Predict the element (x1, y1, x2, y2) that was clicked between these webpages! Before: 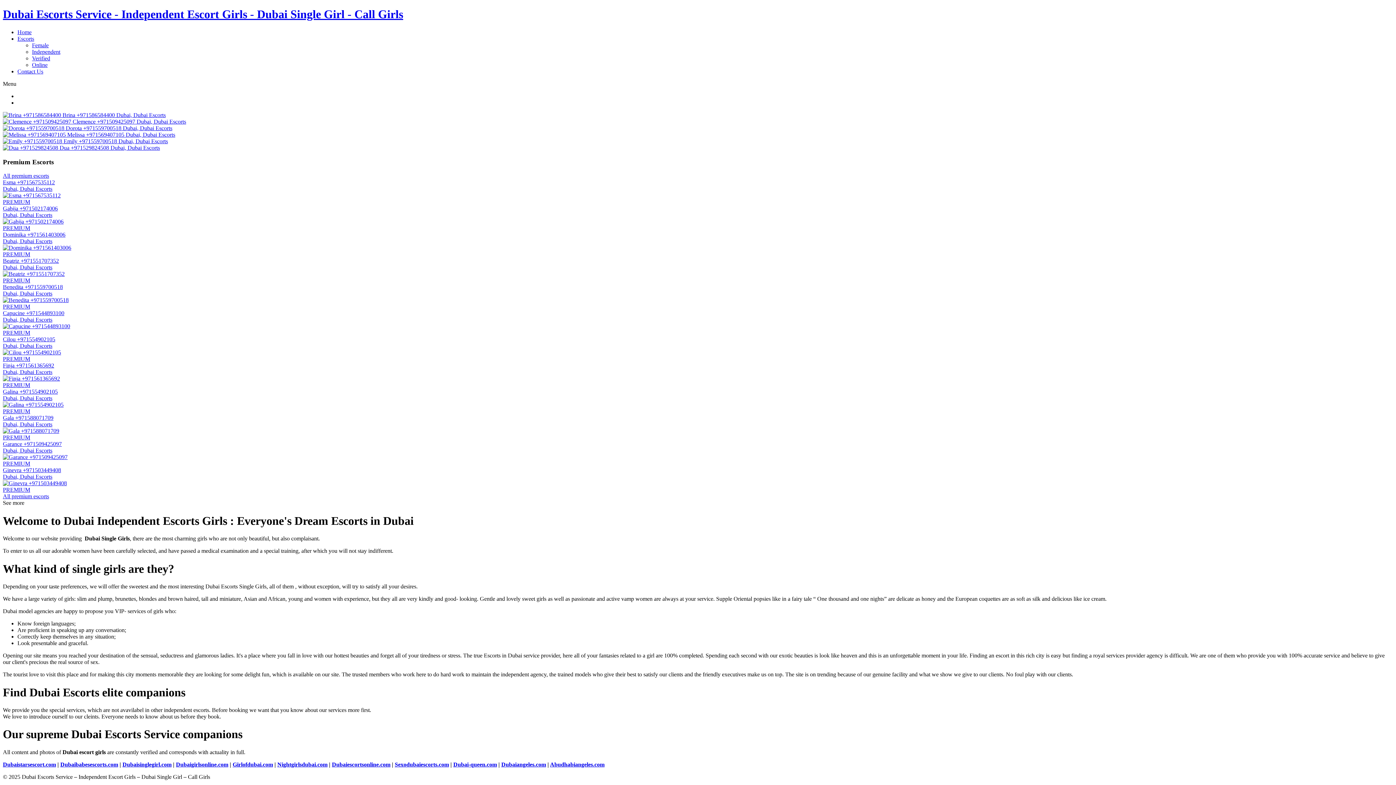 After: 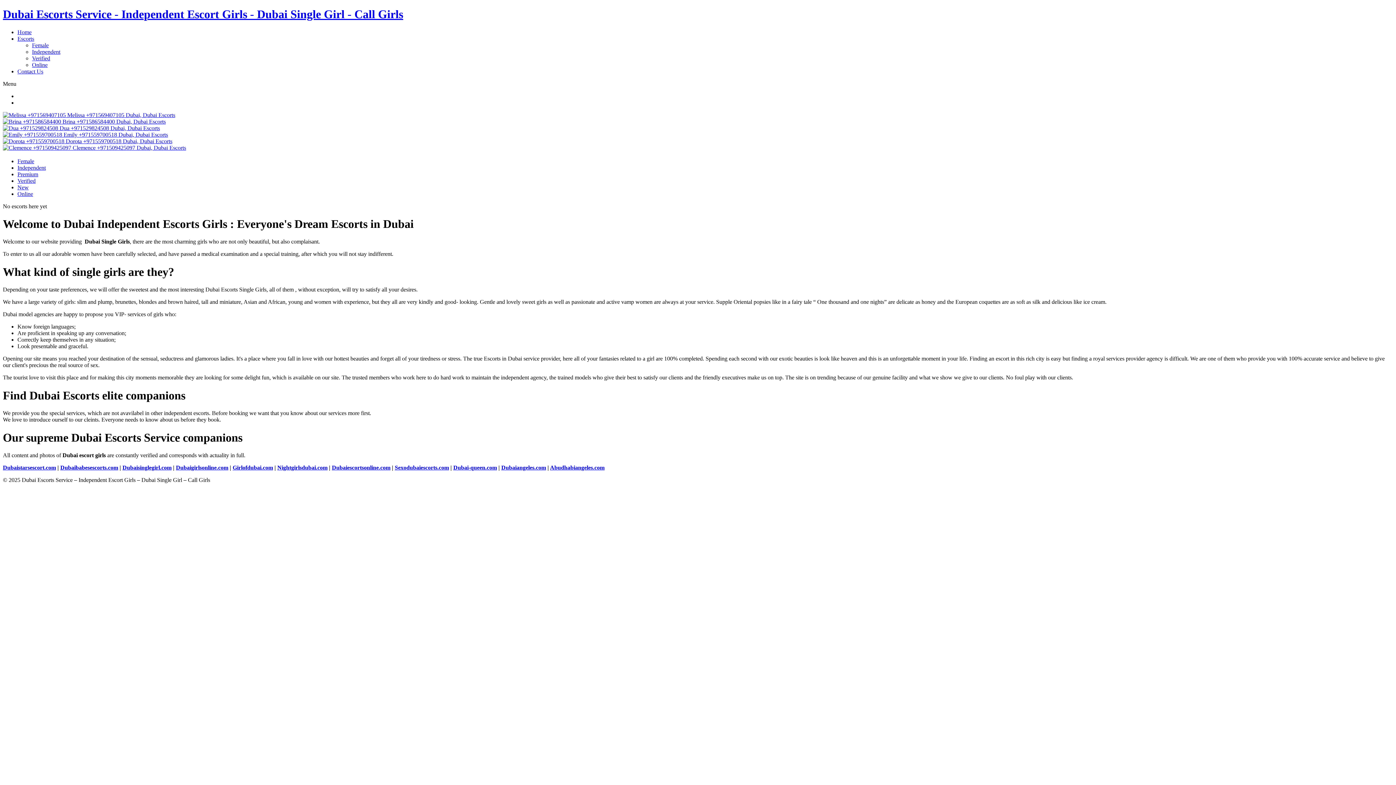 Action: bbox: (32, 55, 50, 61) label: Verified